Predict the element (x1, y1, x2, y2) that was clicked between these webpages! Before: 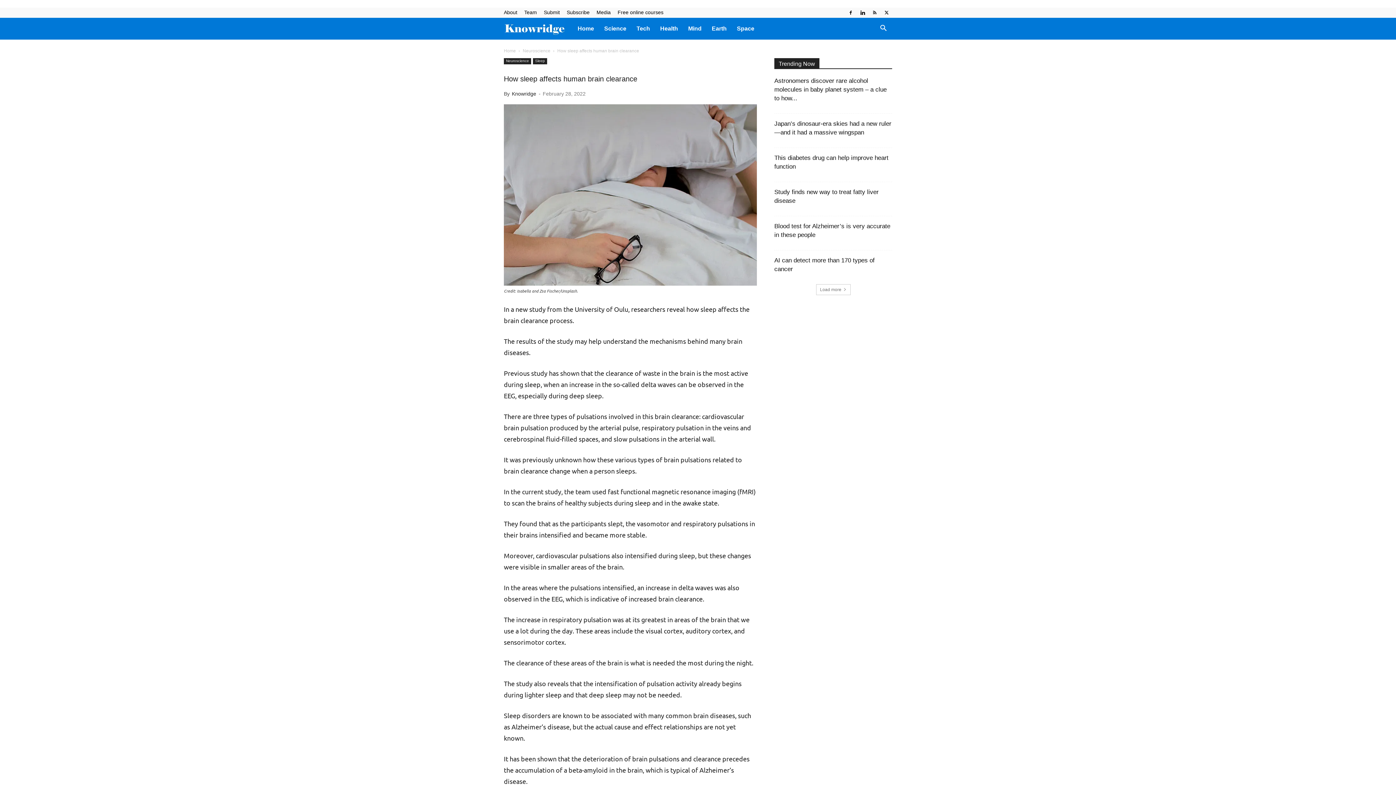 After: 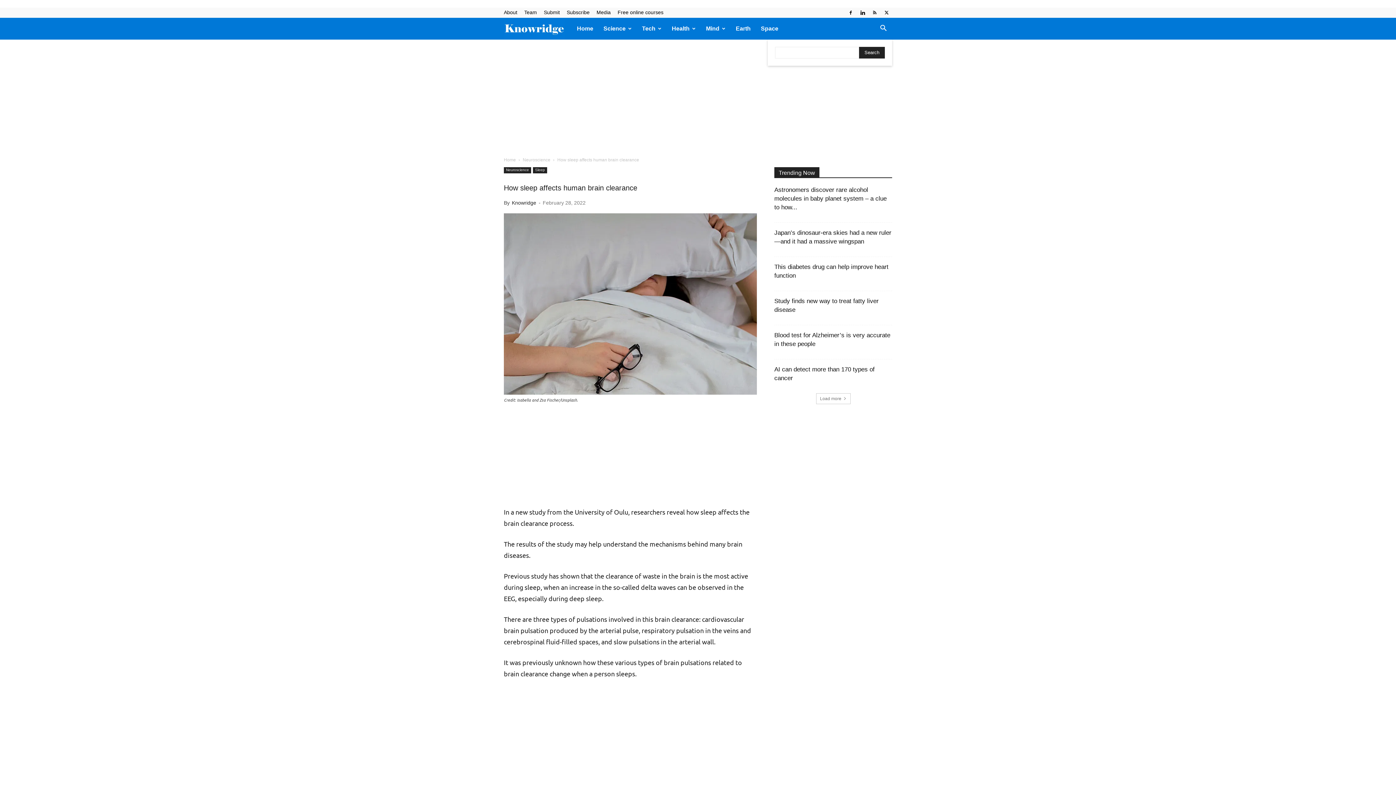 Action: label: Search bbox: (874, 25, 892, 32)